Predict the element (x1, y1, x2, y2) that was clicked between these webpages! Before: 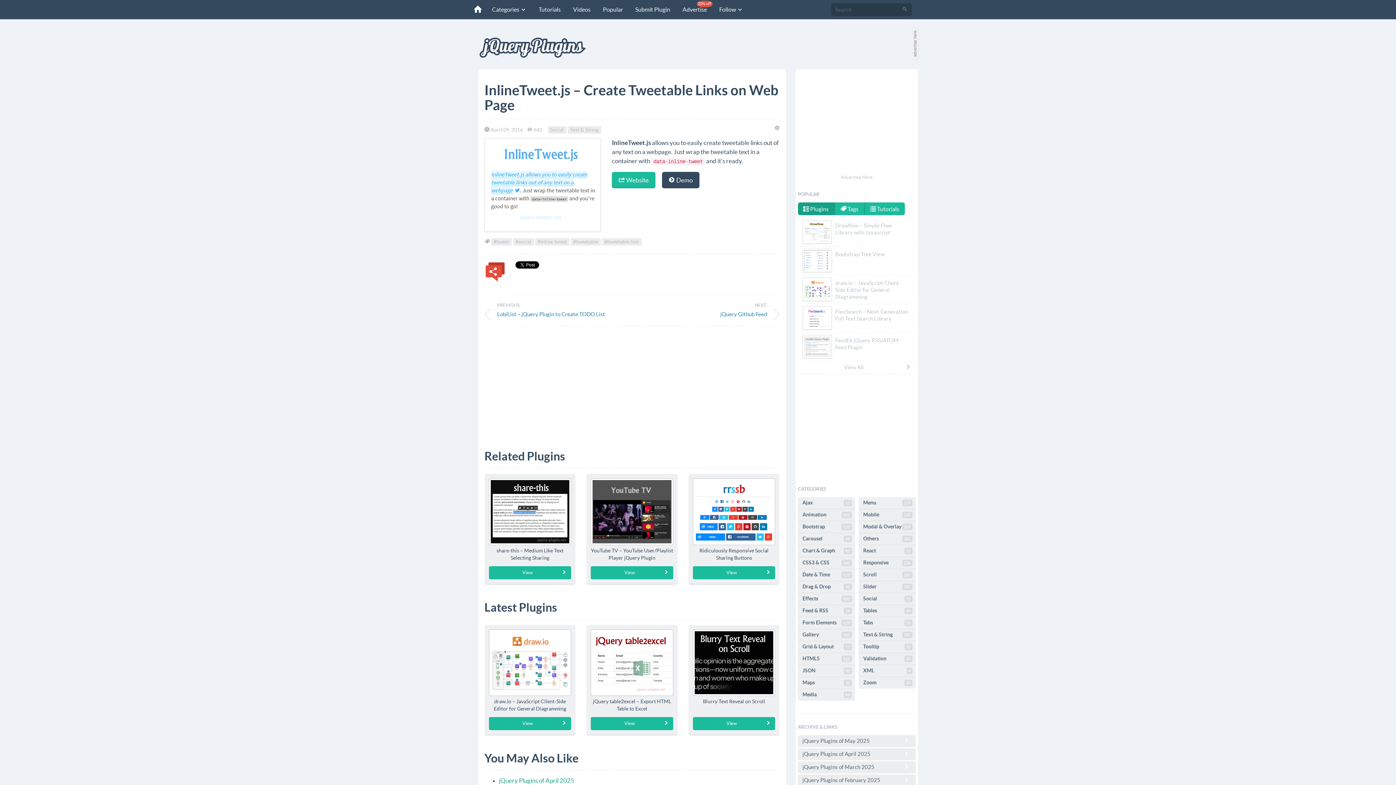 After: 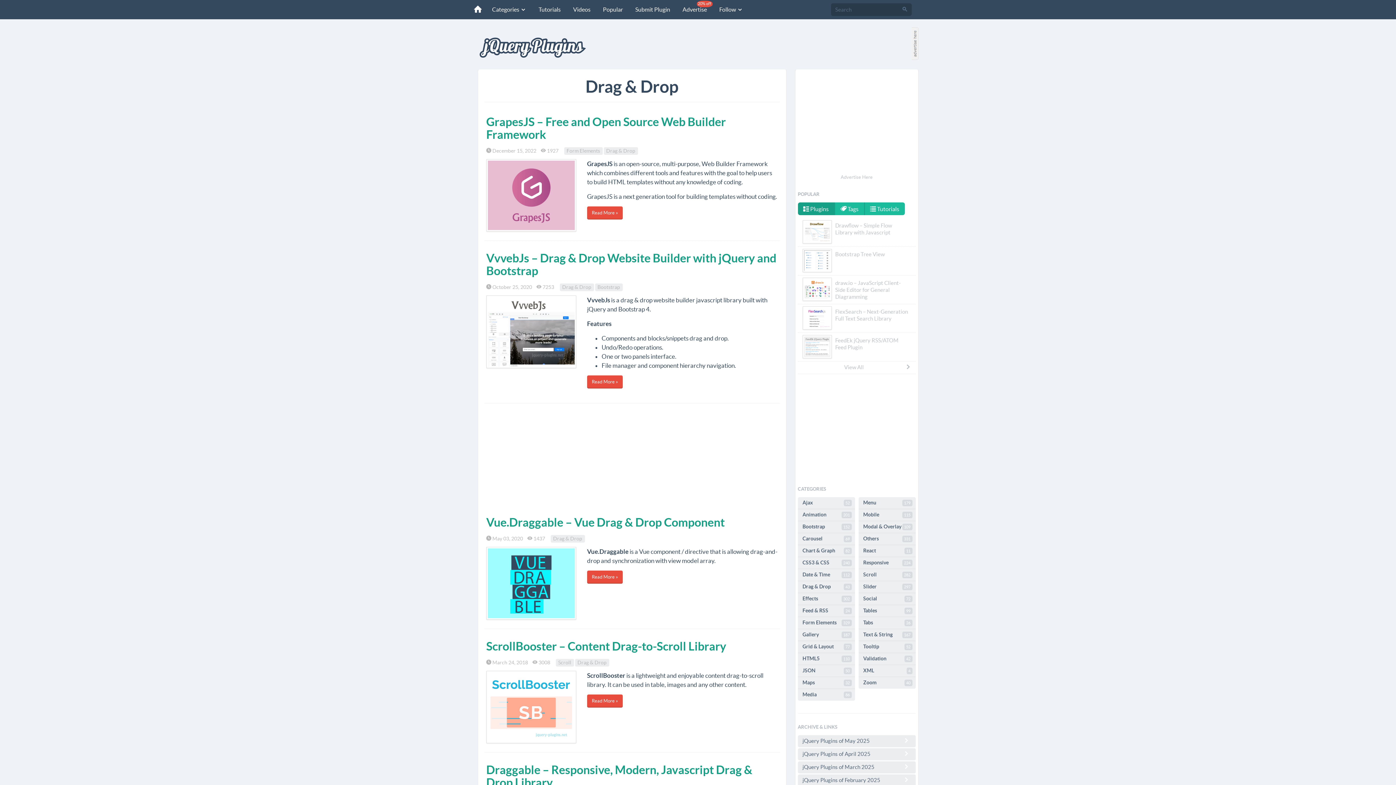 Action: label: Drag & Drop
43 bbox: (798, 581, 855, 593)